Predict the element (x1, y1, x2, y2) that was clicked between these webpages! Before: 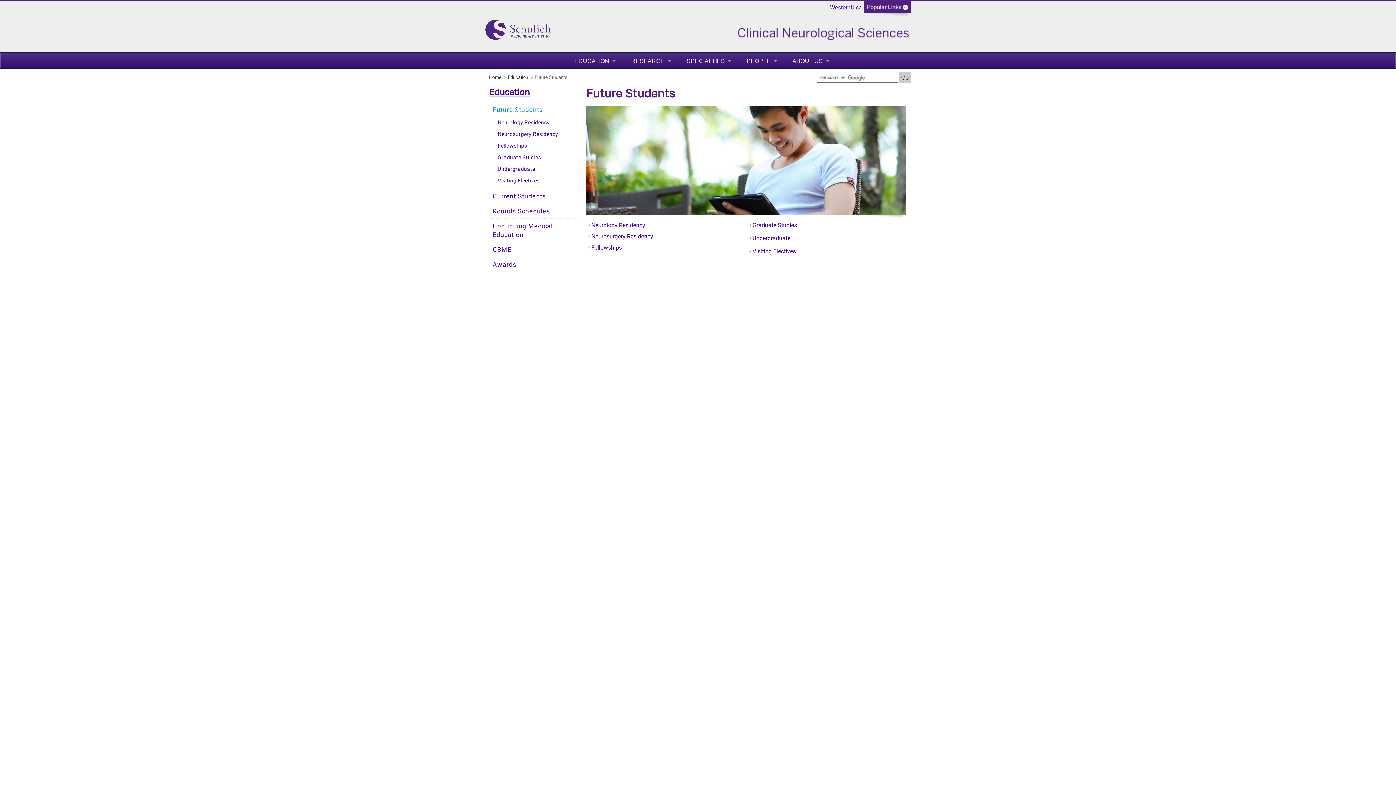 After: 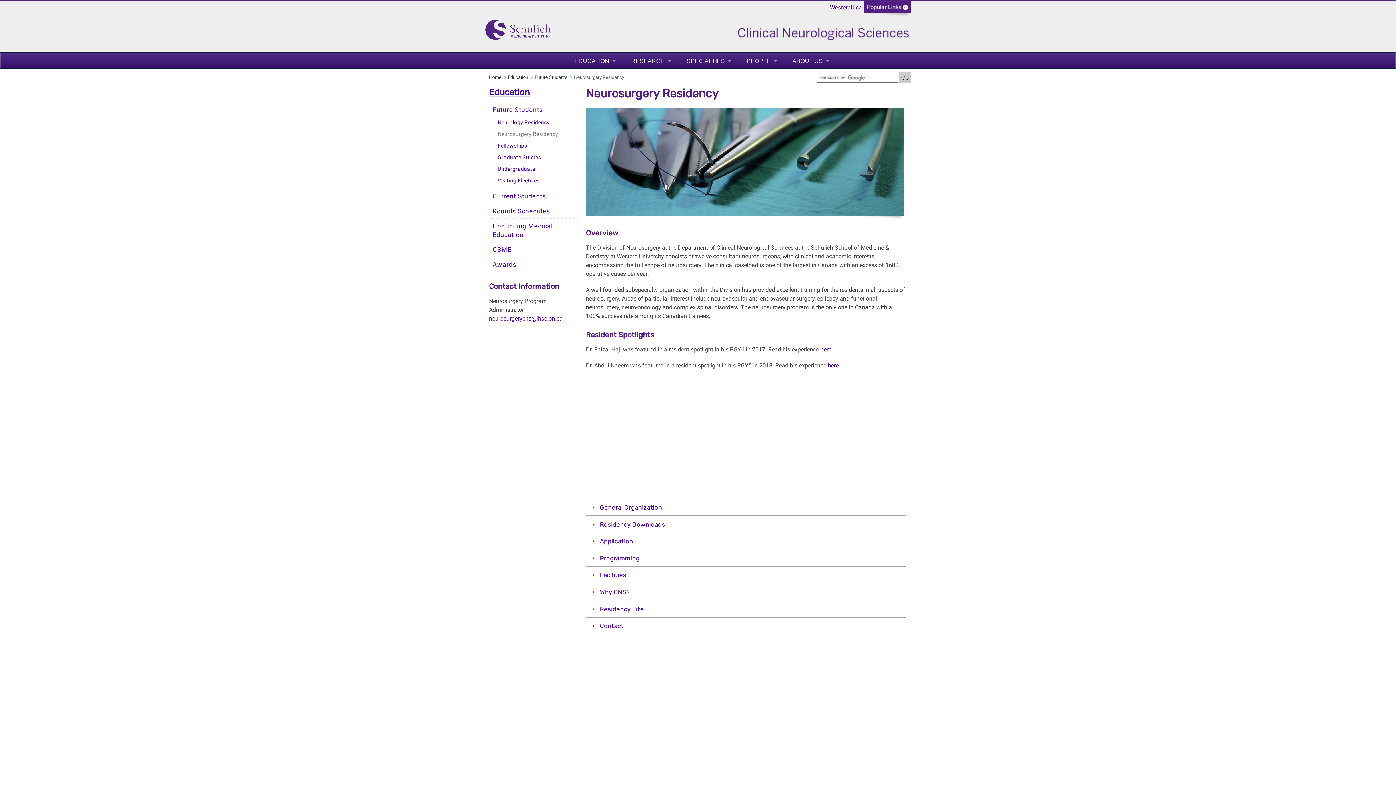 Action: bbox: (591, 233, 653, 240) label: Neurosurgery Residency